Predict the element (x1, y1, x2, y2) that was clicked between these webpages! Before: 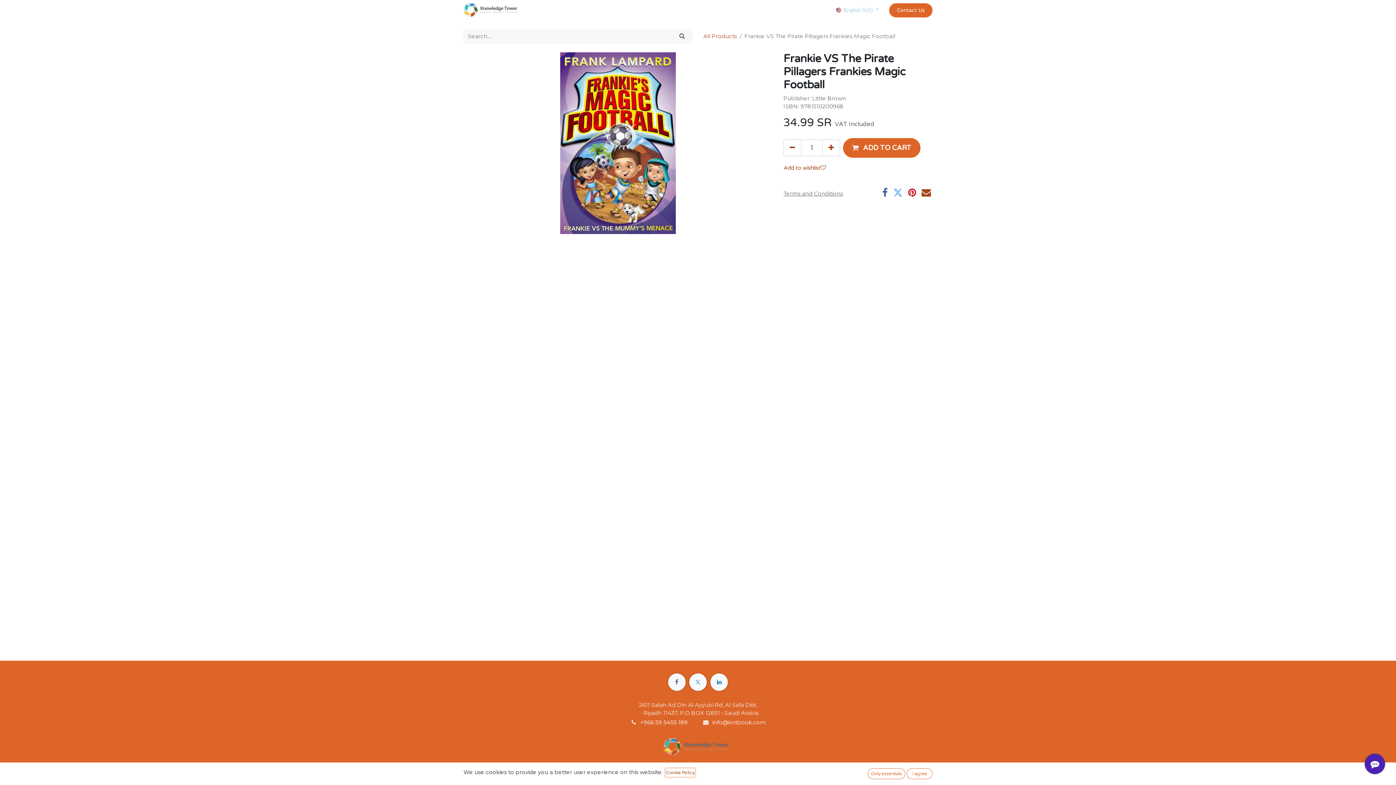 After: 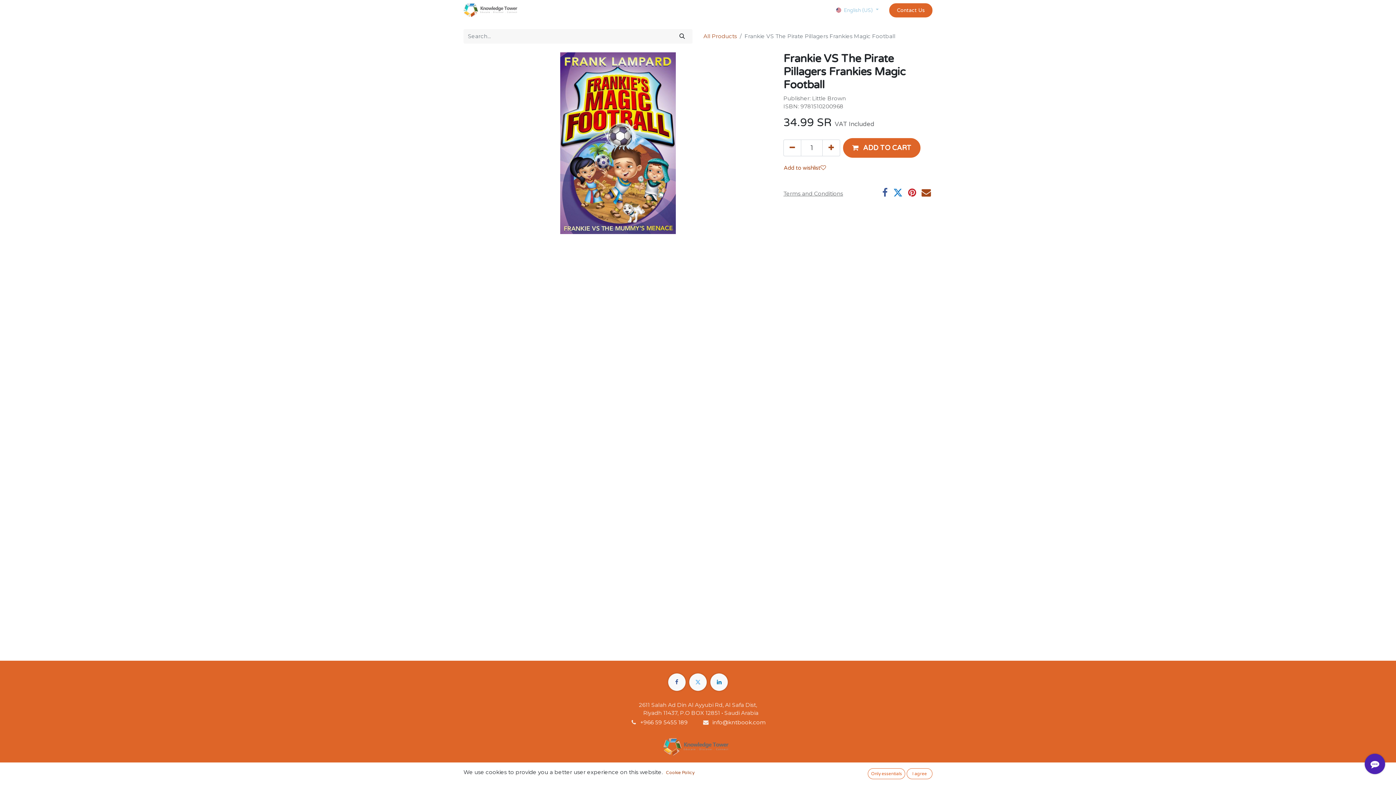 Action: bbox: (893, 188, 902, 197)